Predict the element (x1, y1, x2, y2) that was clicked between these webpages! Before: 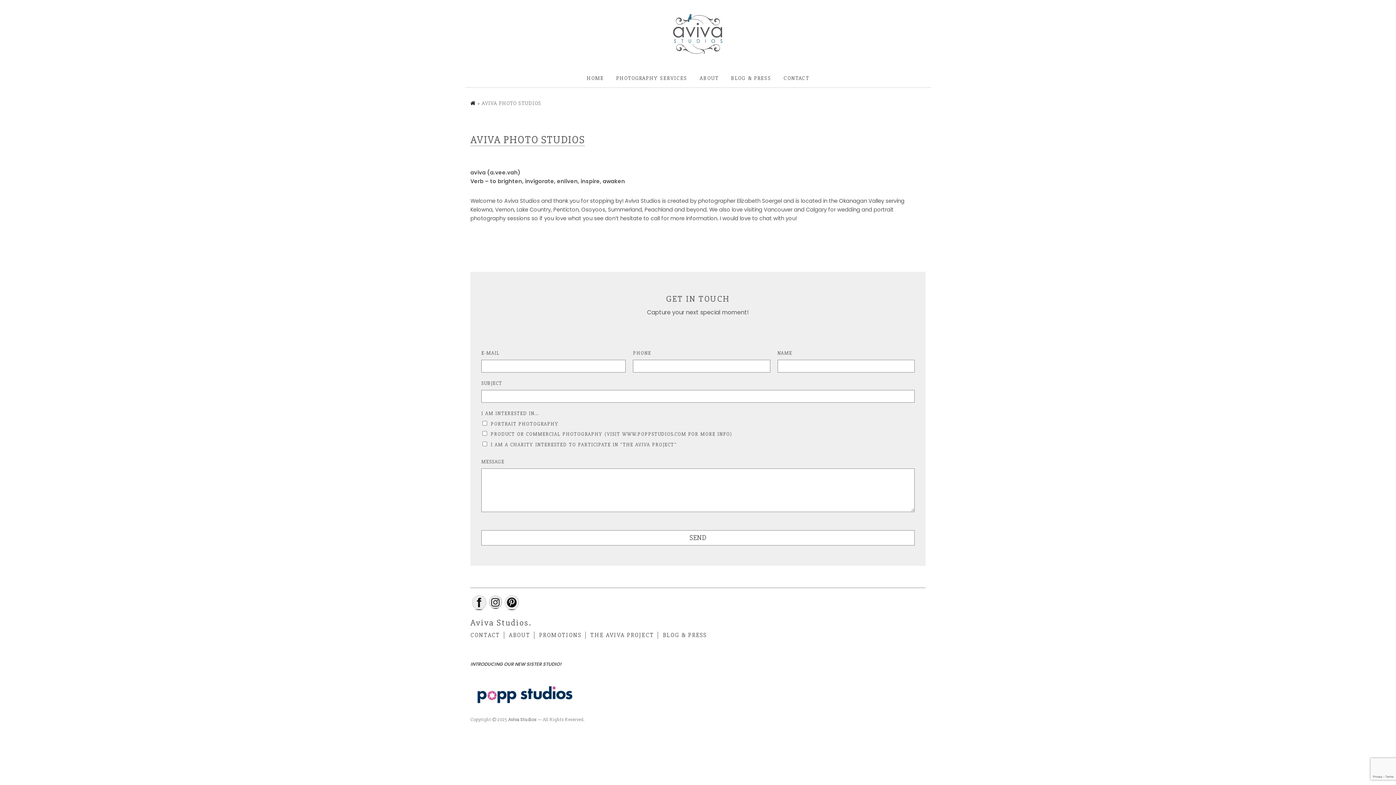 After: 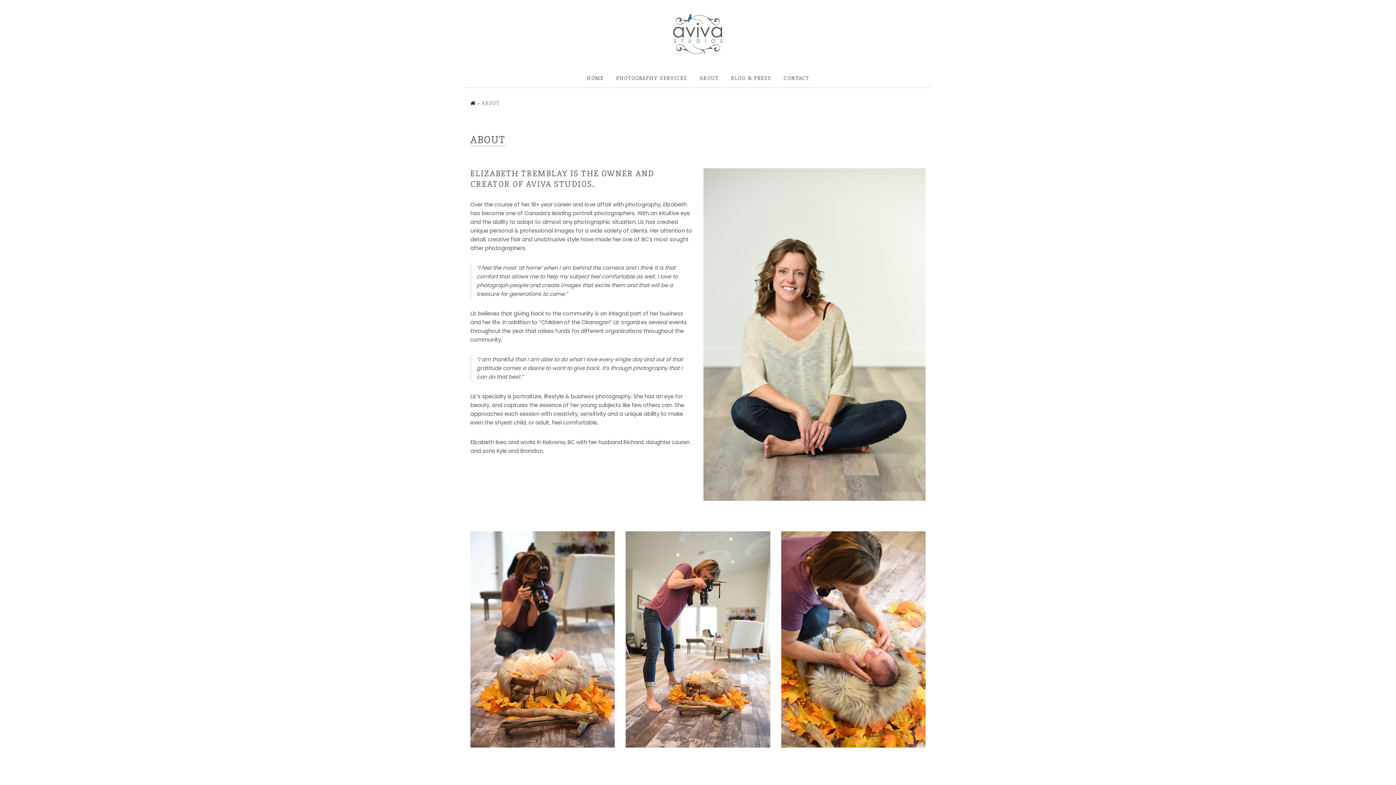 Action: label: ABOUT bbox: (699, 69, 718, 87)